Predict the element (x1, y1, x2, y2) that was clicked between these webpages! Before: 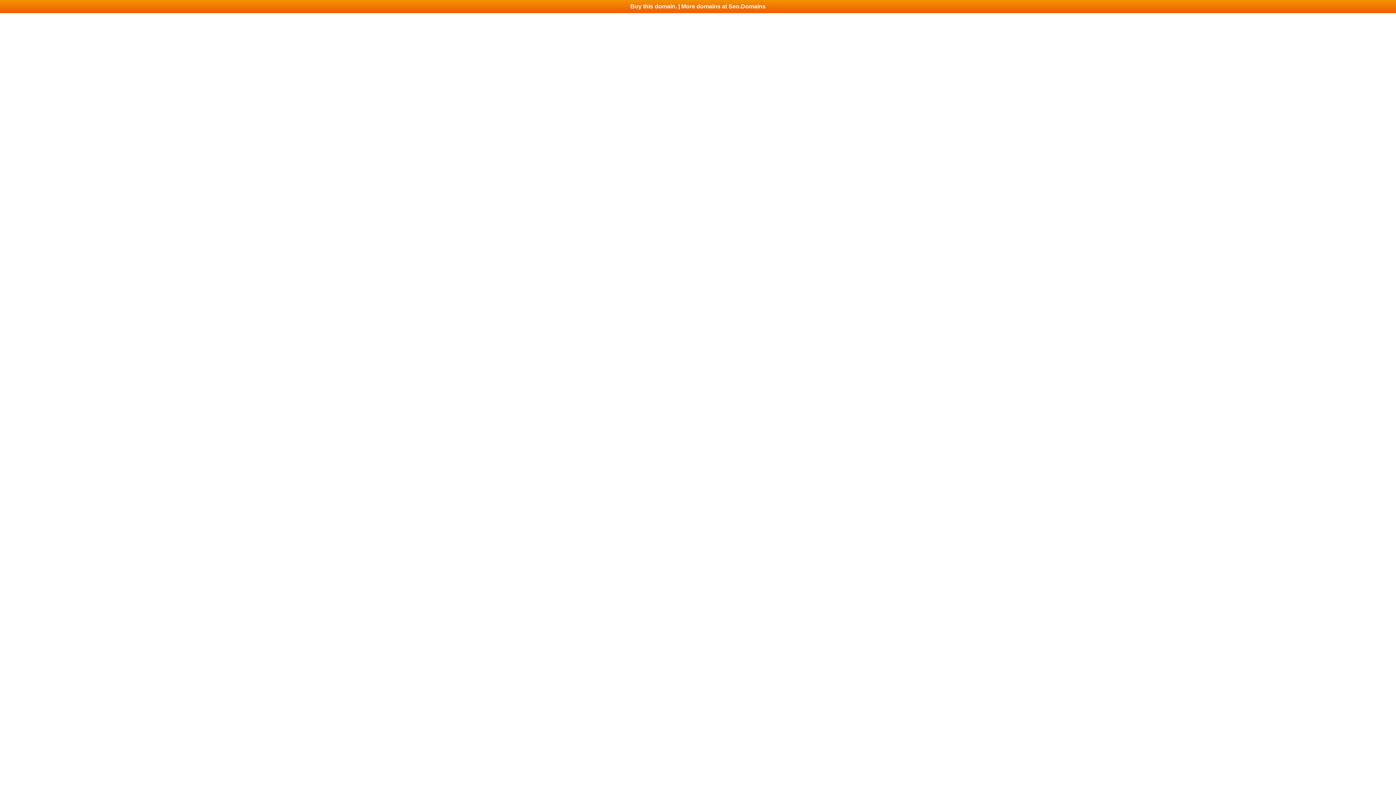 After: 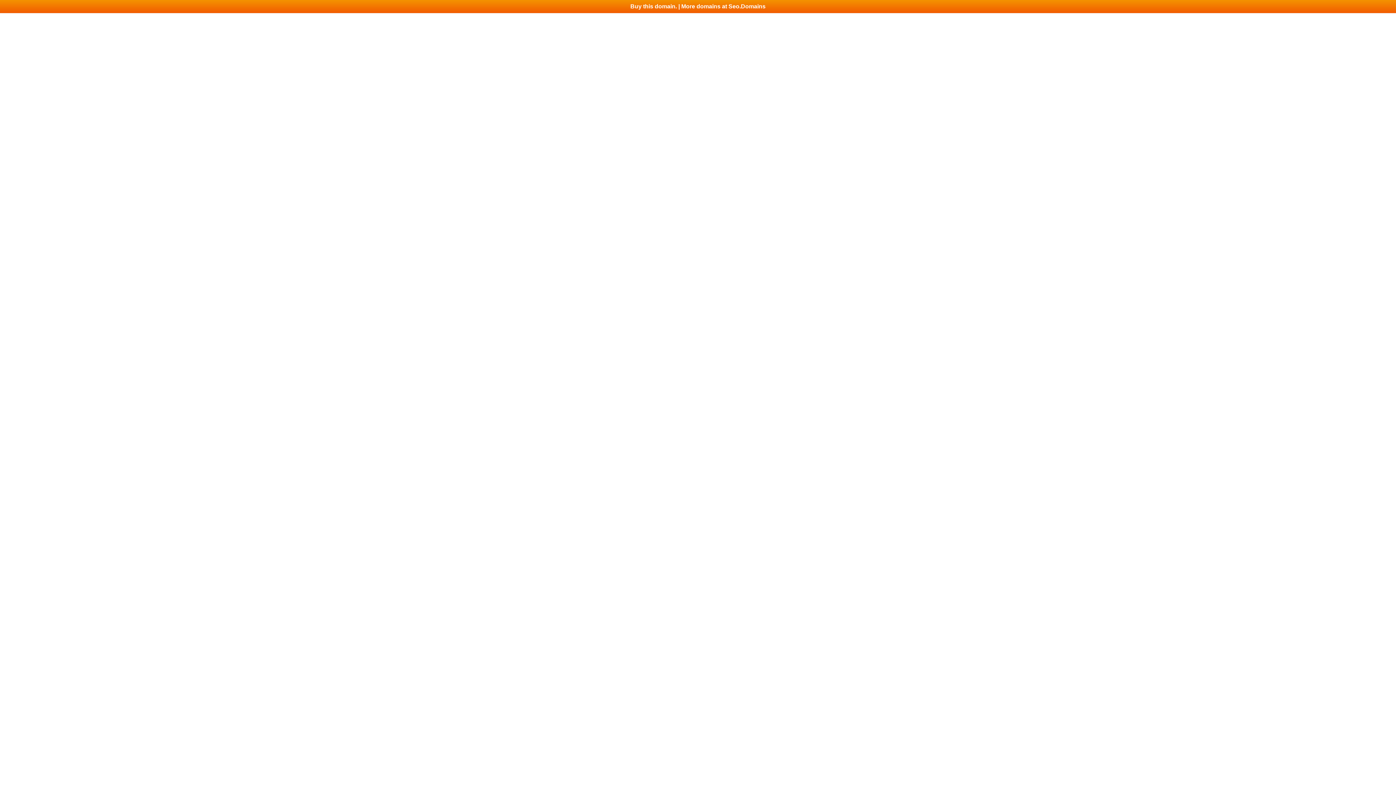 Action: bbox: (0, 0, 1396, 13) label: Buy this domain. | More domains at Seo.Domains